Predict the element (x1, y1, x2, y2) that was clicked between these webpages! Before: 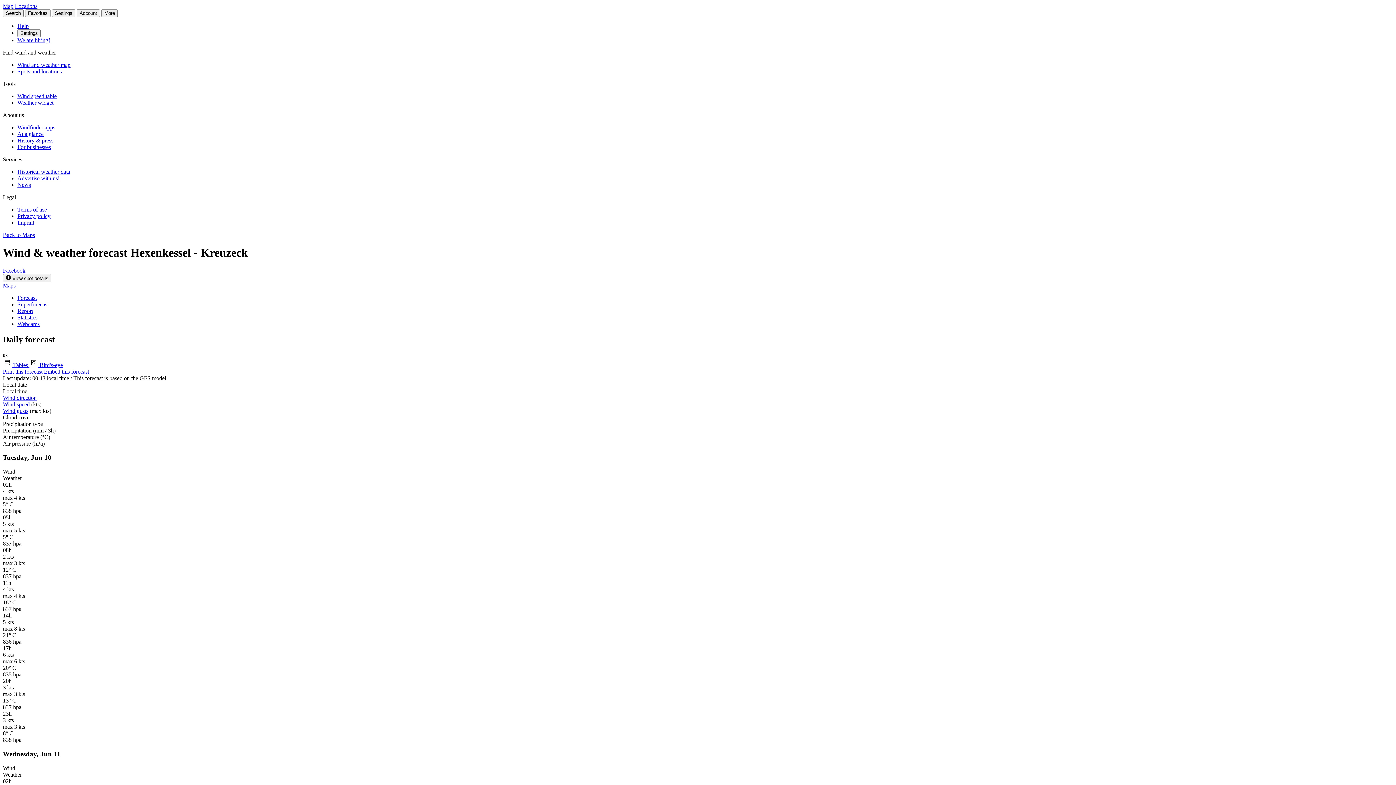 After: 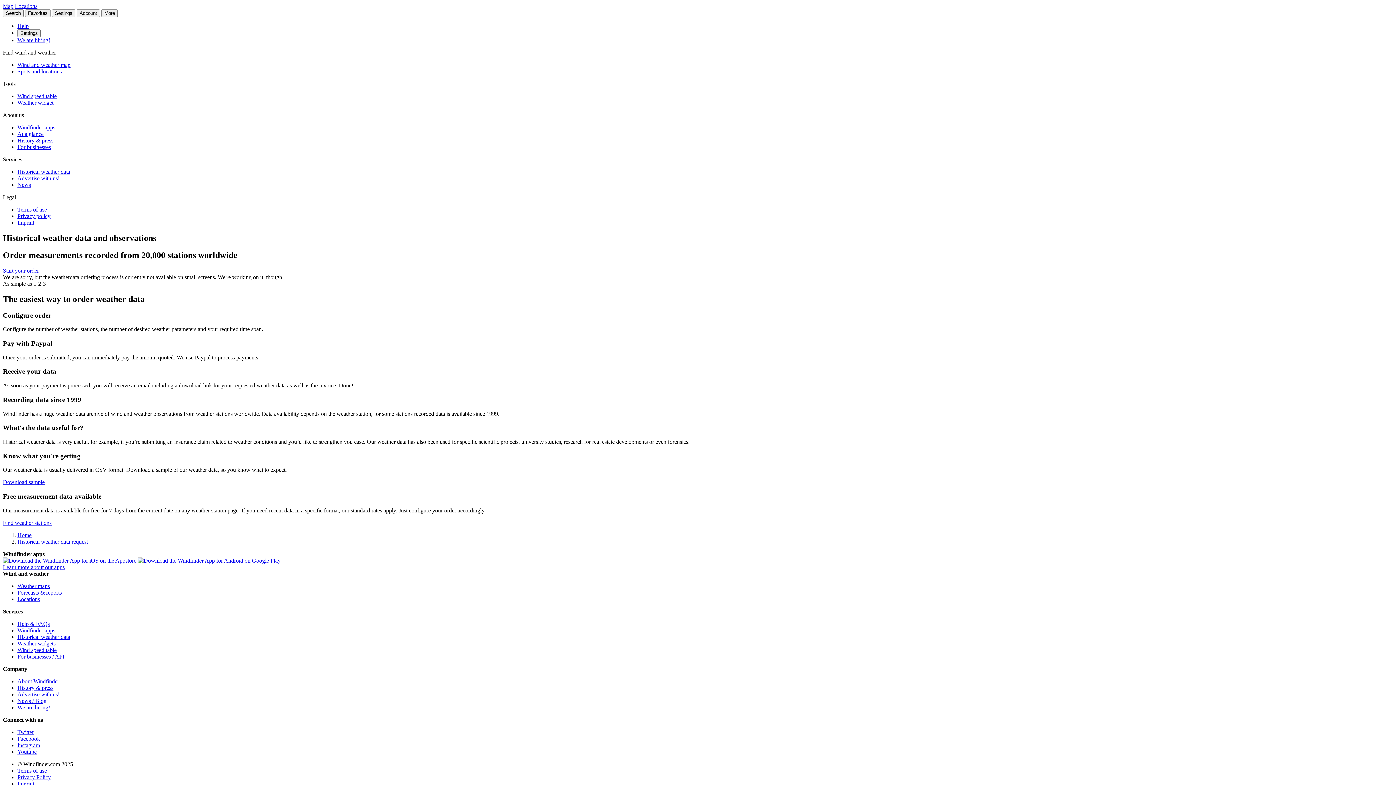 Action: label: Historical weather data bbox: (17, 168, 70, 174)